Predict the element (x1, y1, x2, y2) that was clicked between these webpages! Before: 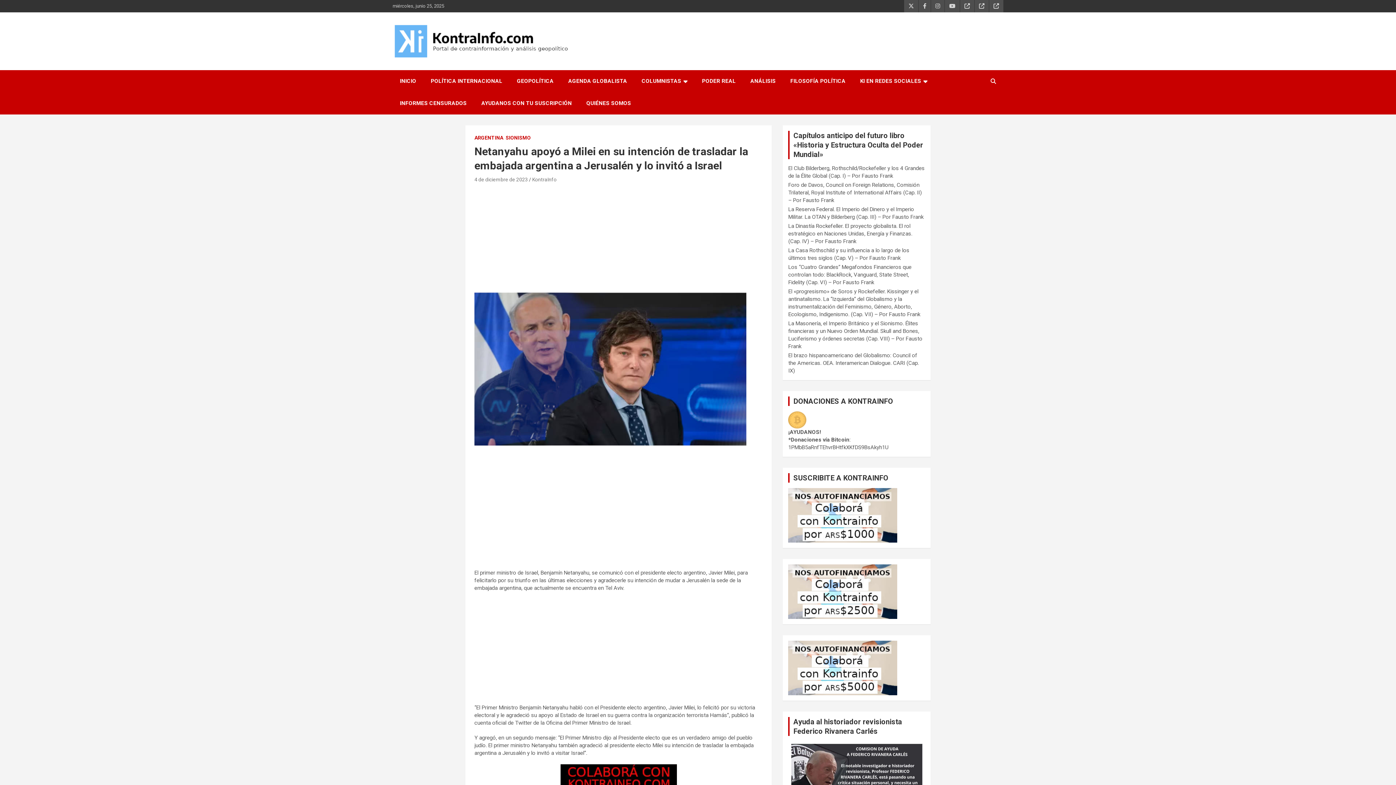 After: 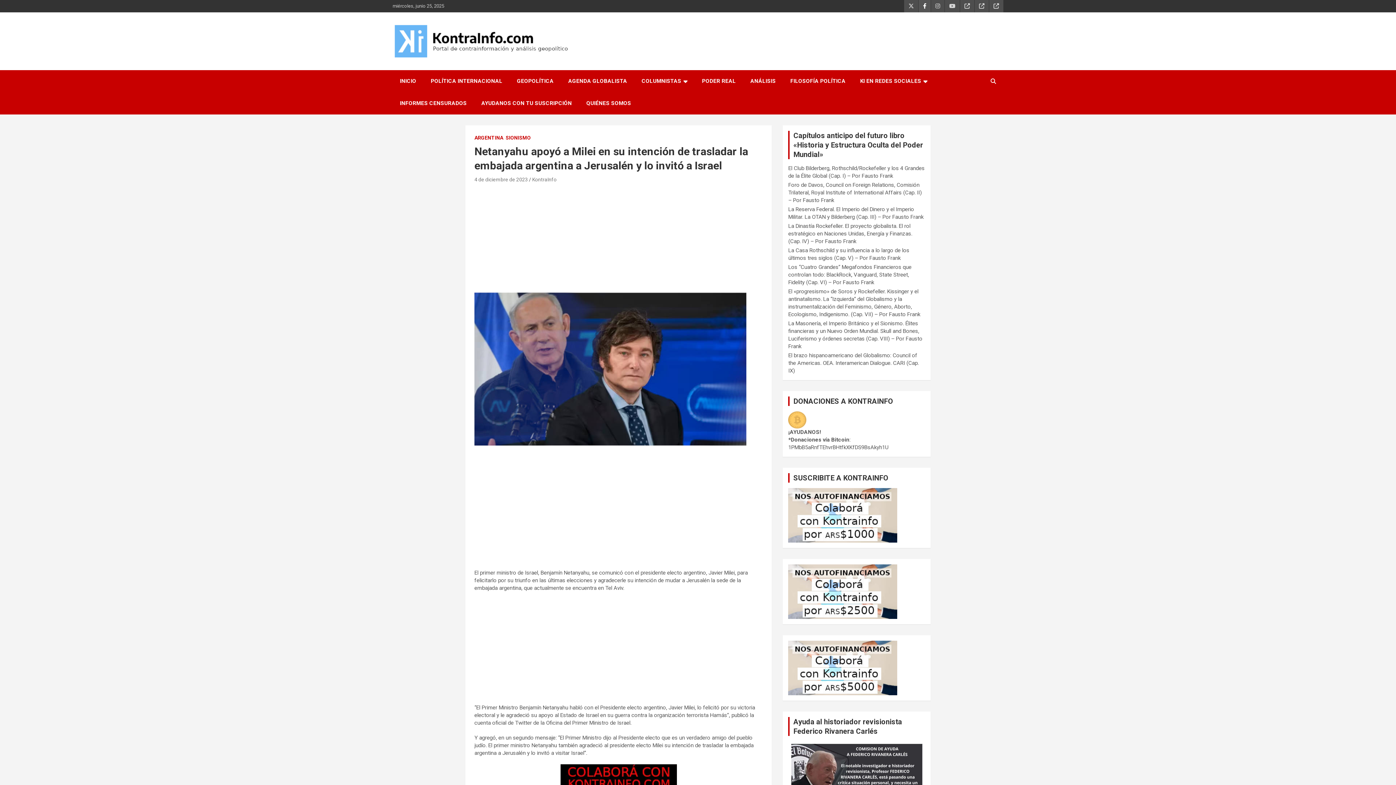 Action: bbox: (918, 0, 930, 12)